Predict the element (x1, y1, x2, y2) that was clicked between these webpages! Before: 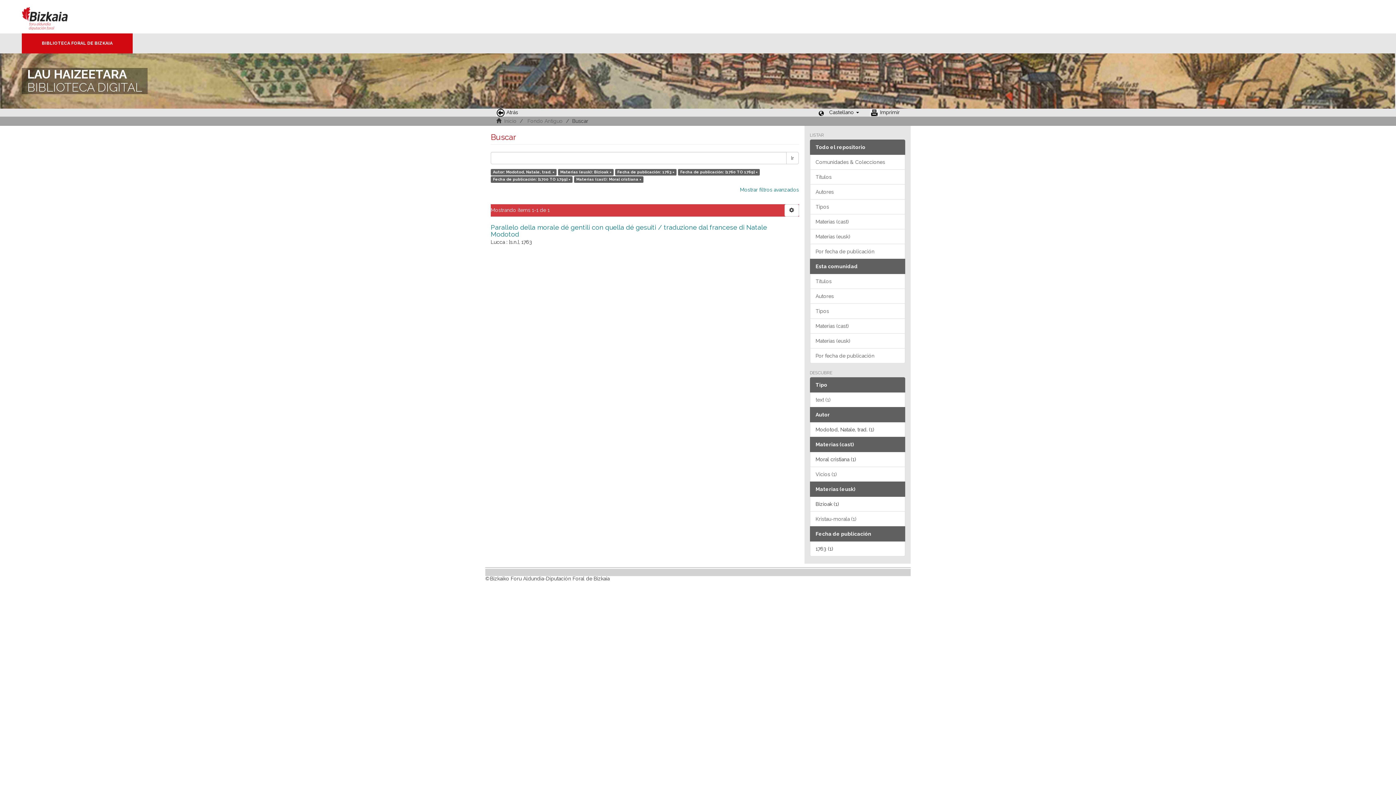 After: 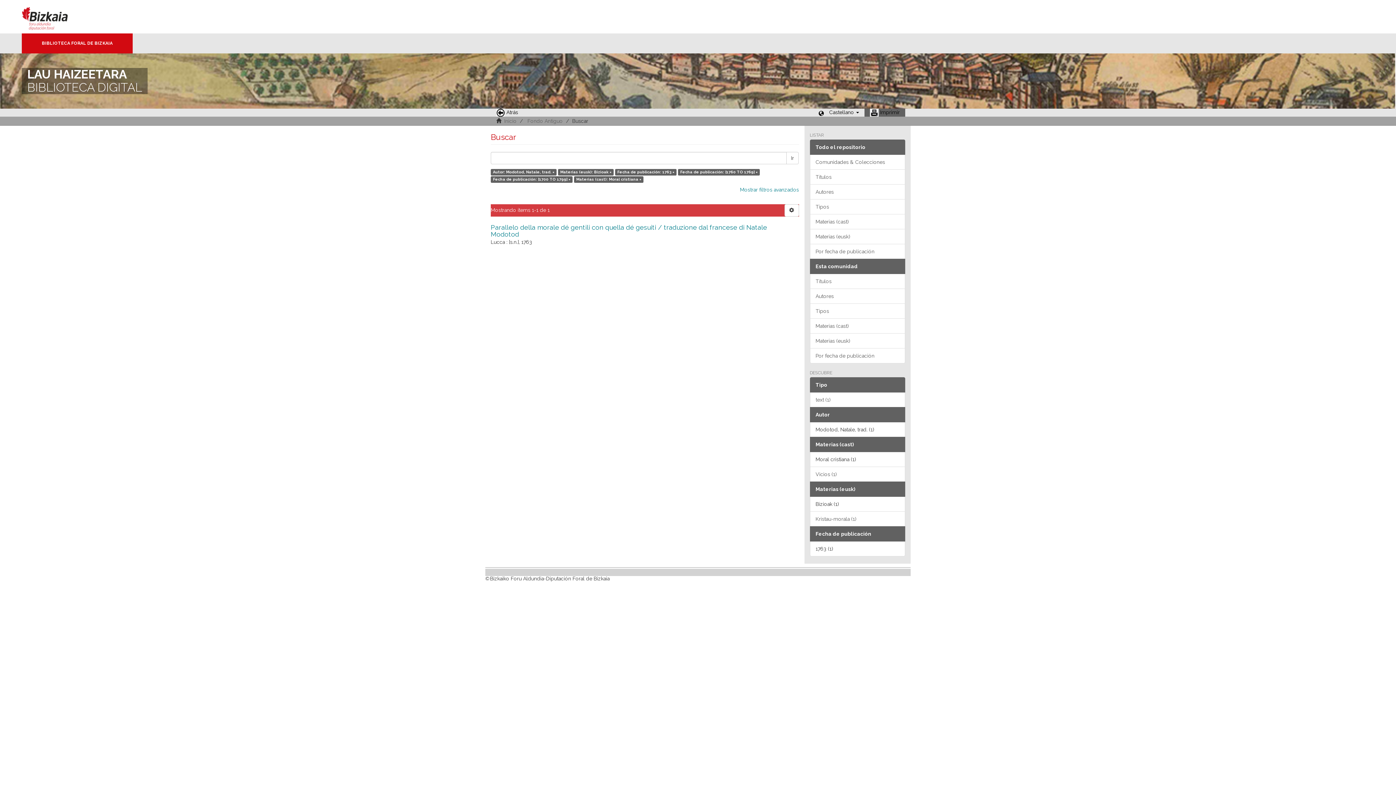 Action: bbox: (864, 108, 905, 116) label: Imprimir